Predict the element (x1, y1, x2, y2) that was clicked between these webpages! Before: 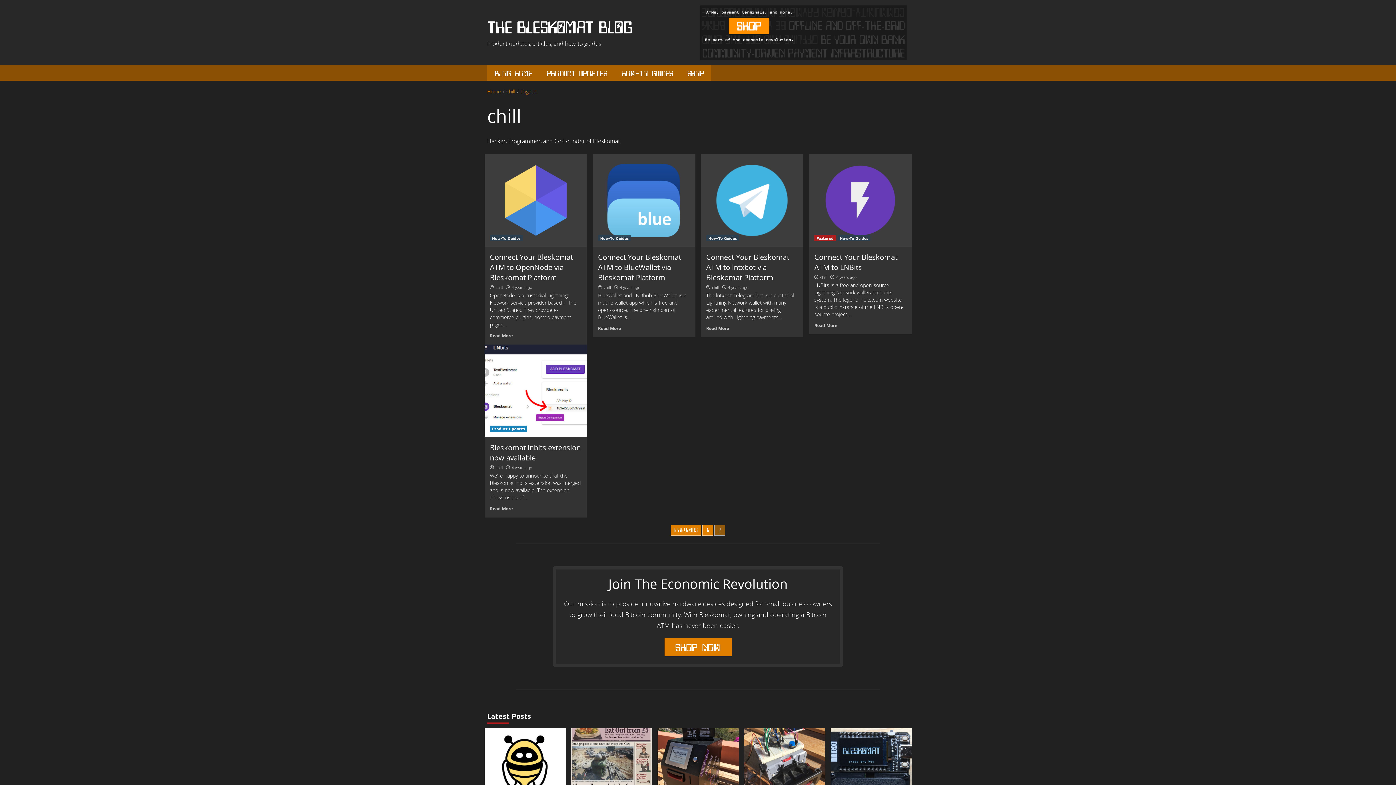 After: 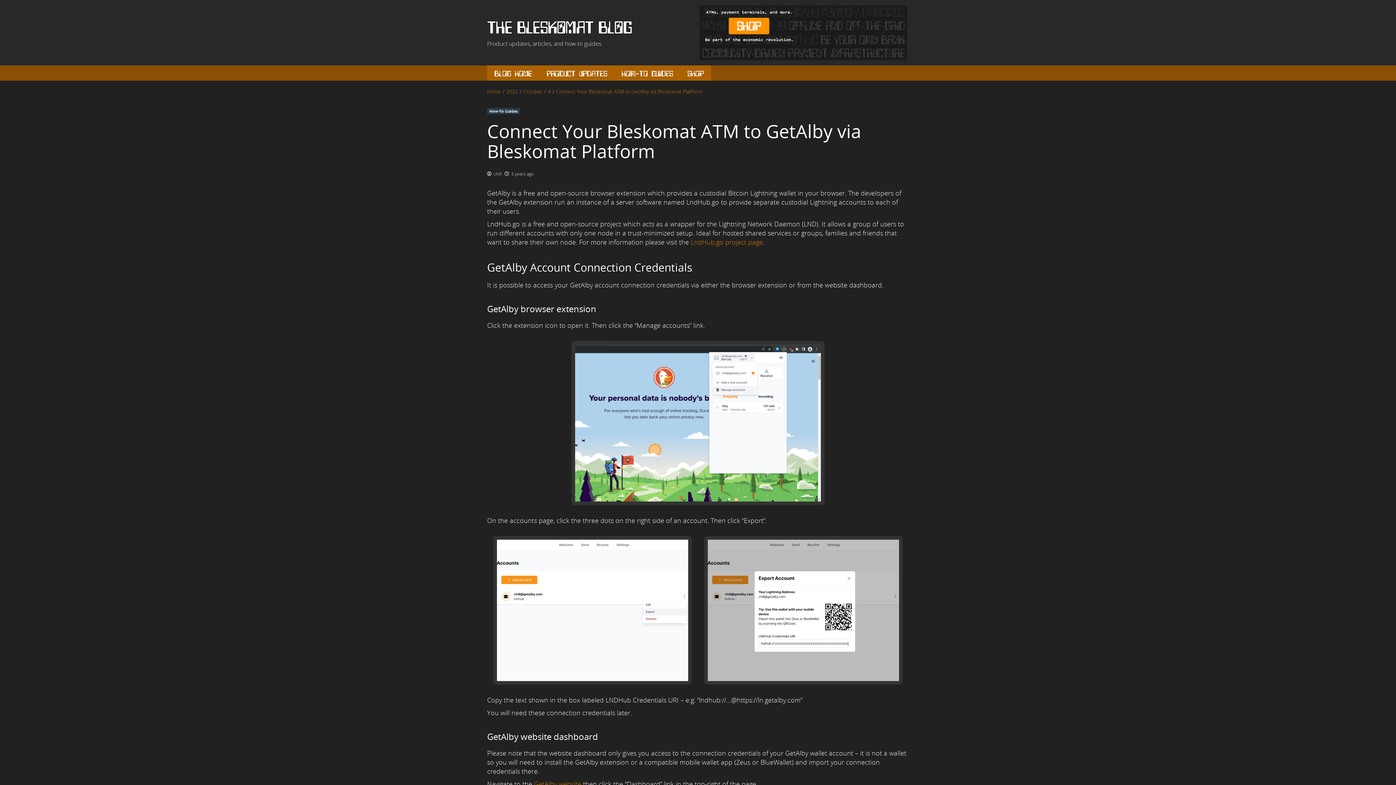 Action: bbox: (484, 728, 565, 797)